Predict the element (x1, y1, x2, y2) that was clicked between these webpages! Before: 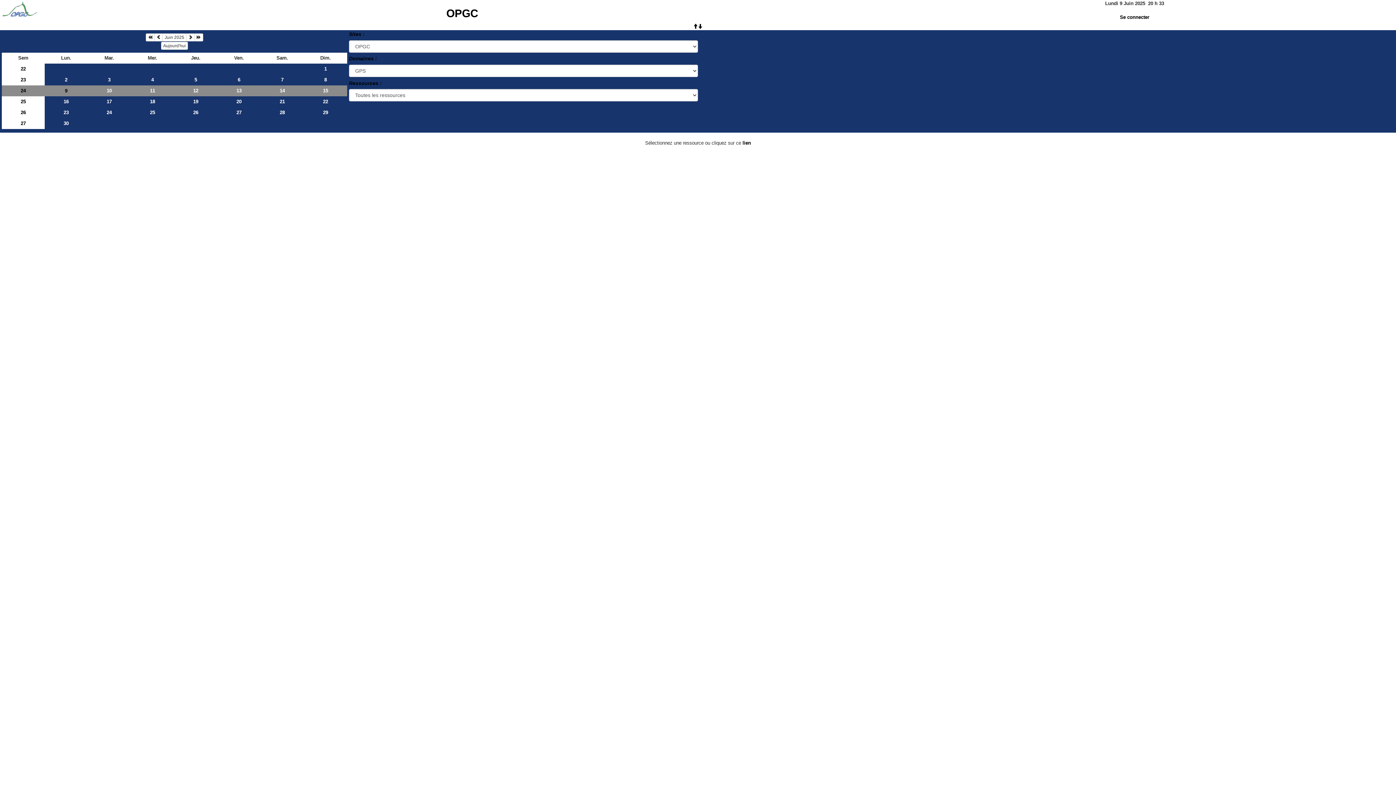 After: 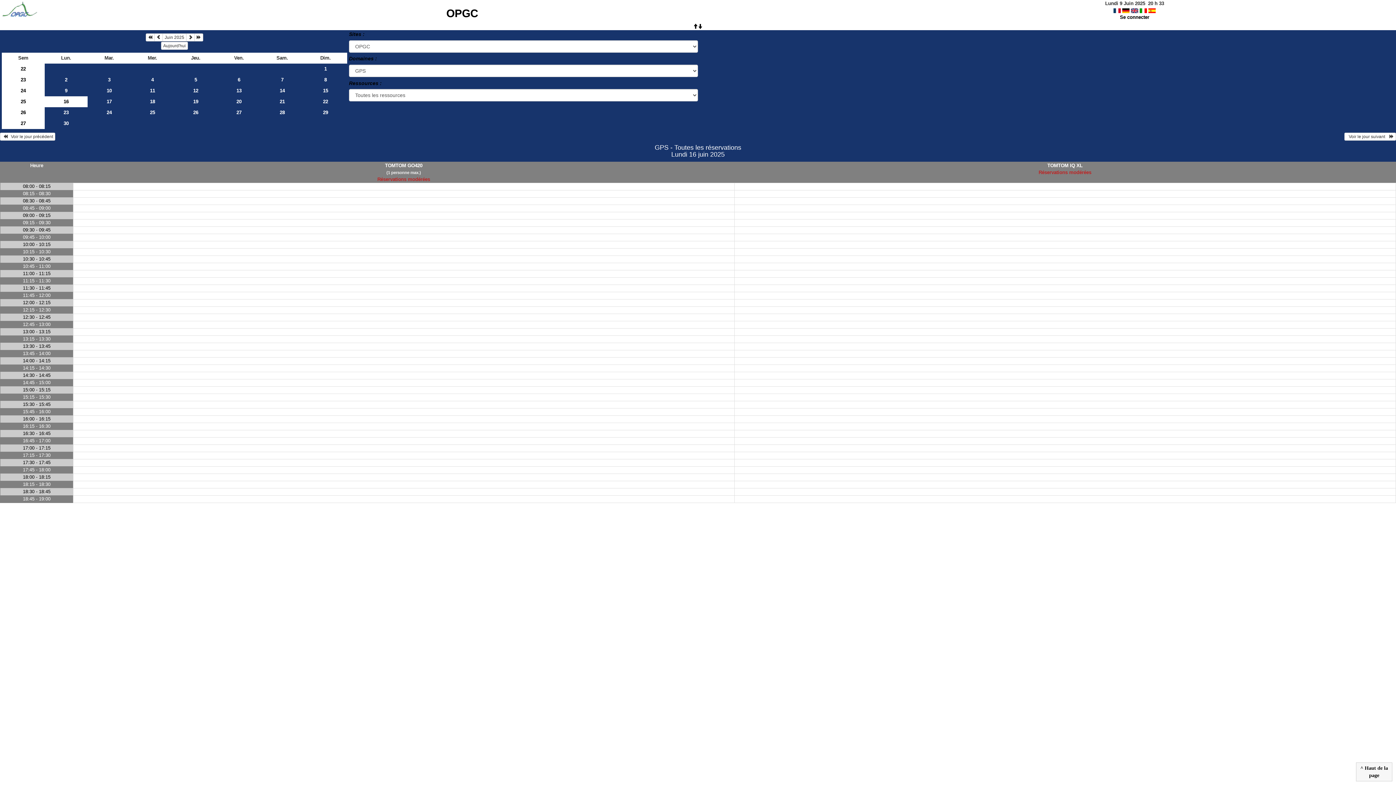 Action: bbox: (44, 96, 87, 107) label: 16